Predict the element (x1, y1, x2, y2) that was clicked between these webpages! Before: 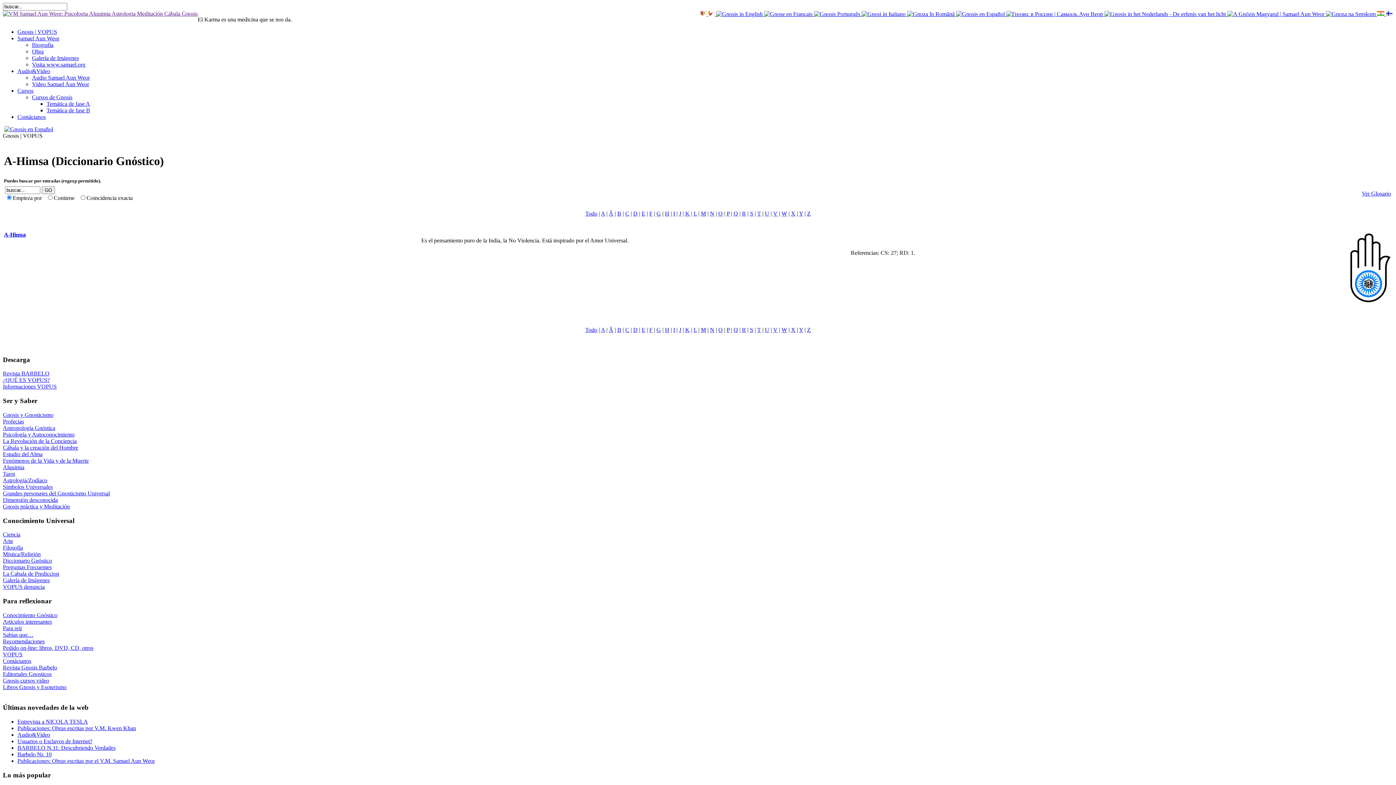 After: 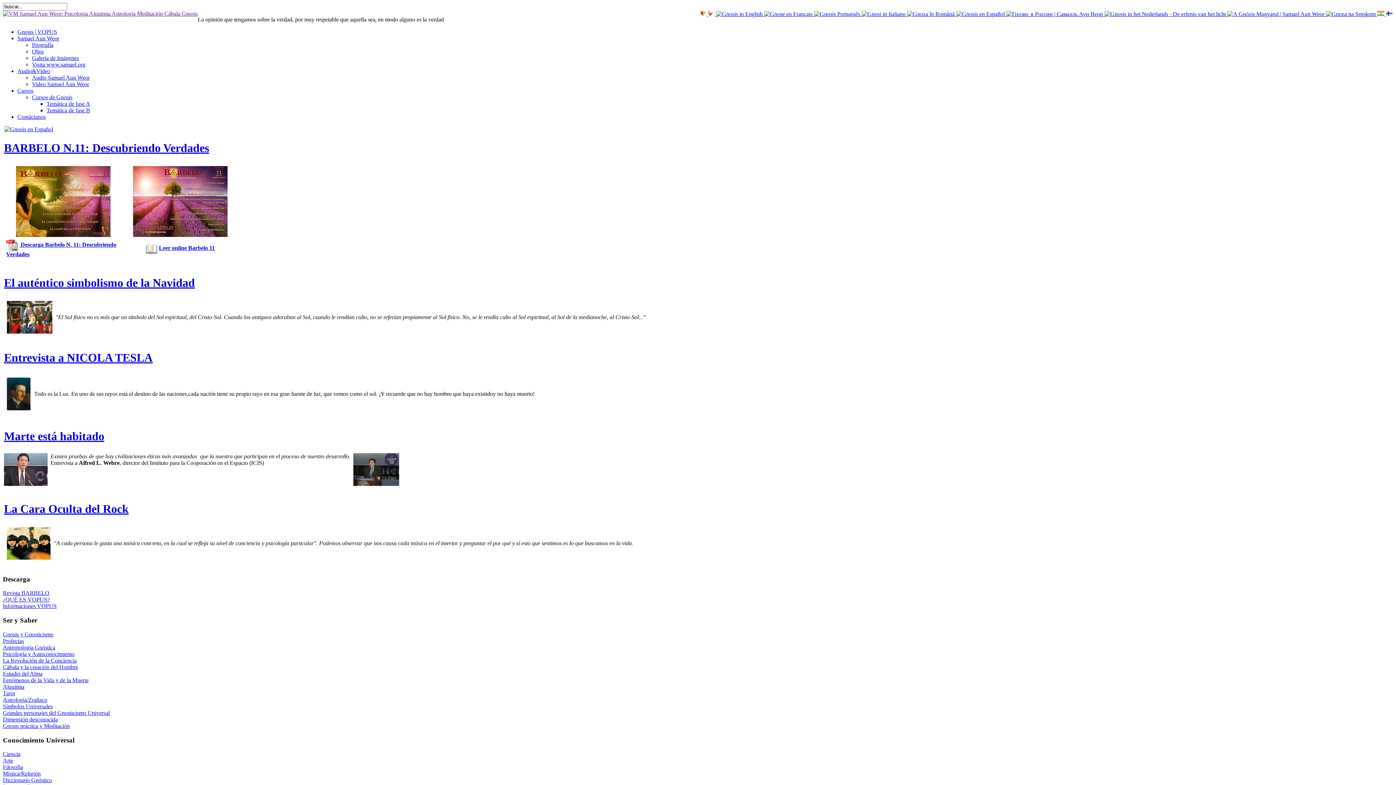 Action: label: Gnosis | VOPUS bbox: (17, 28, 57, 34)